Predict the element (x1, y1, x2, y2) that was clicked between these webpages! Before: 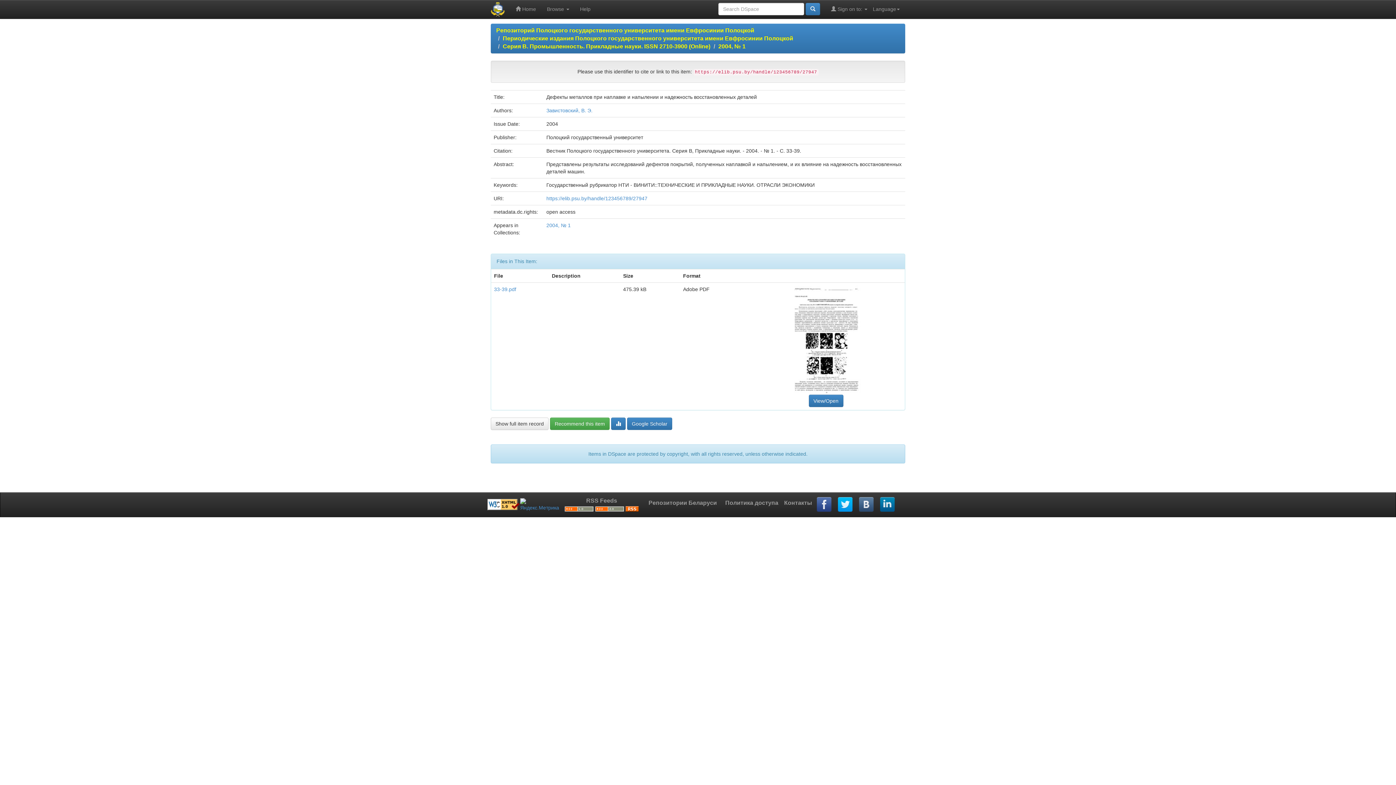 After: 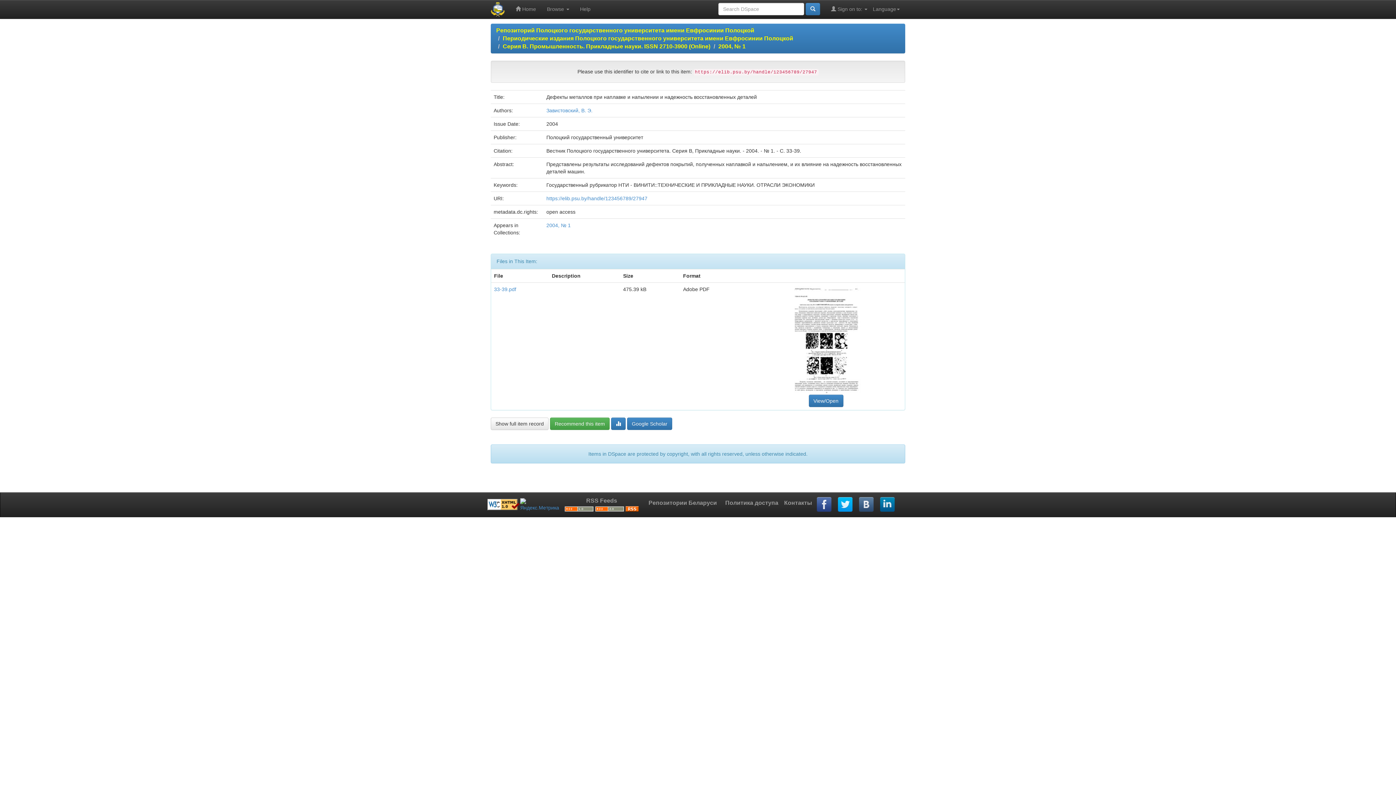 Action: bbox: (859, 497, 874, 512)